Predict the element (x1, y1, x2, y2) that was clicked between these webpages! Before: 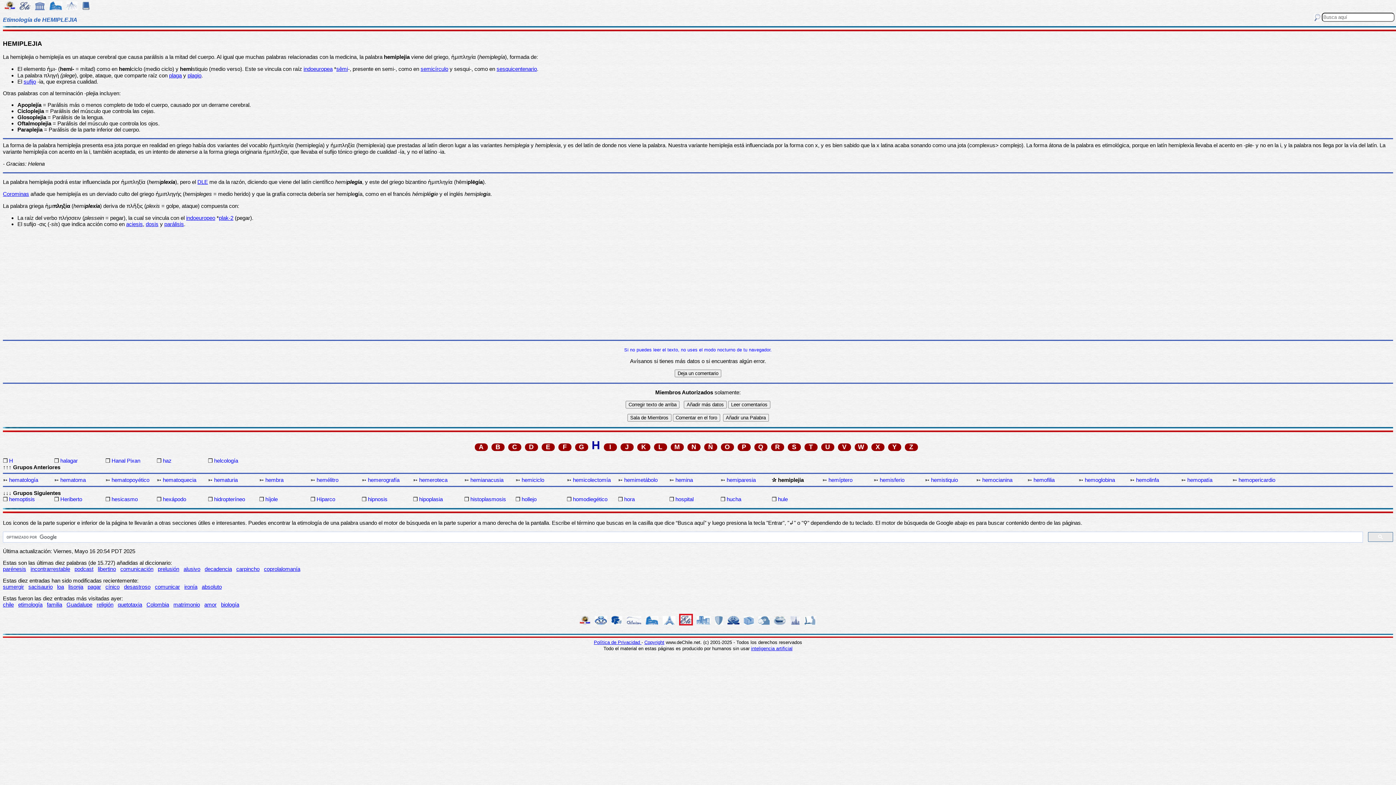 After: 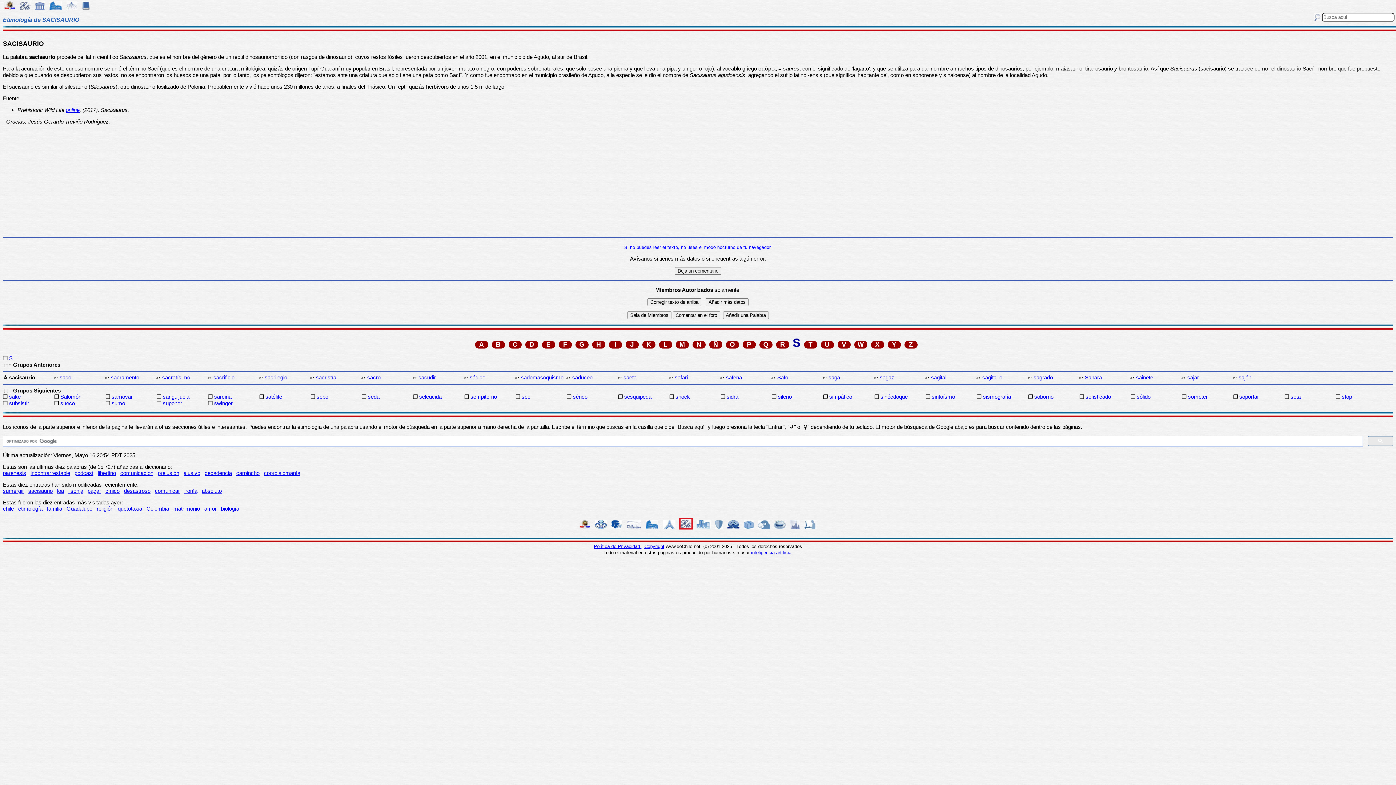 Action: label: sacisaurio bbox: (28, 583, 52, 590)